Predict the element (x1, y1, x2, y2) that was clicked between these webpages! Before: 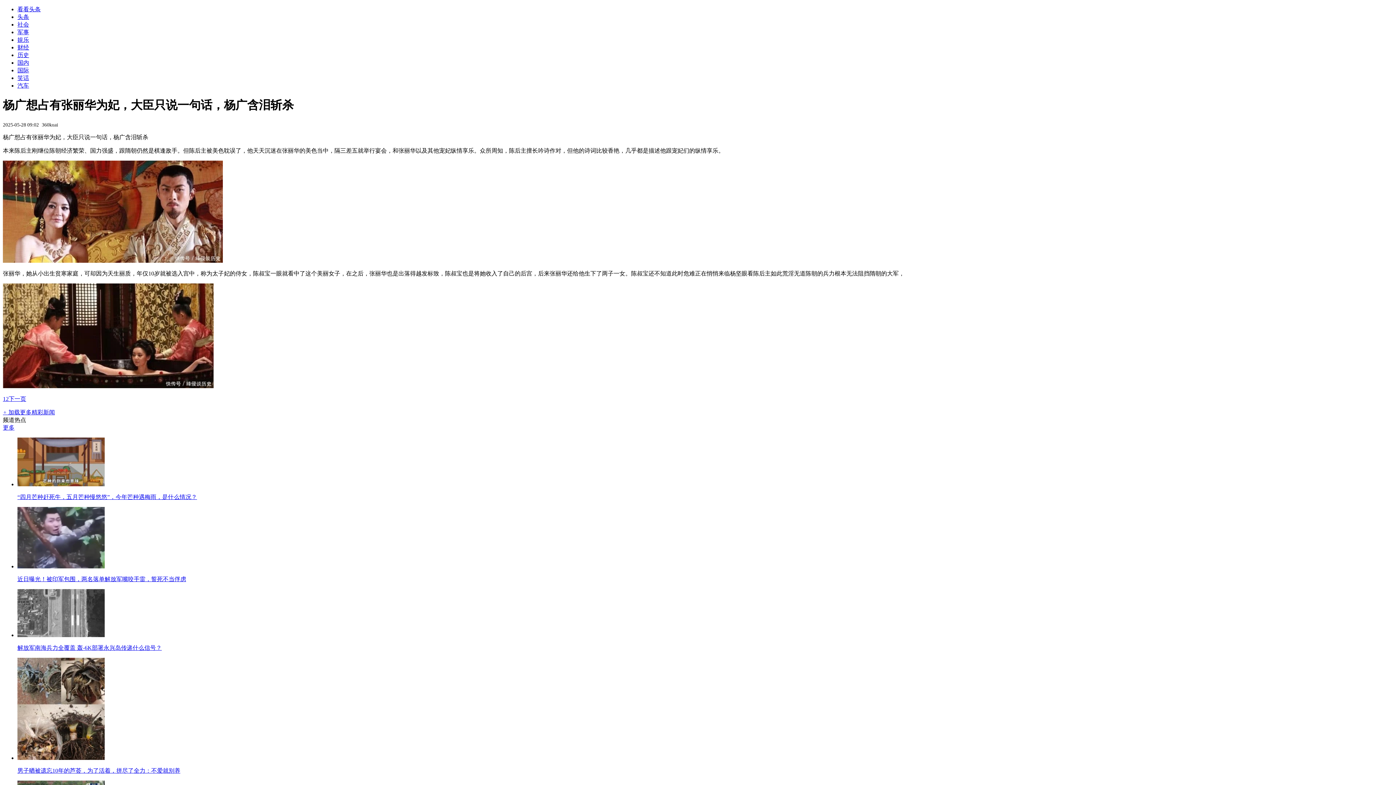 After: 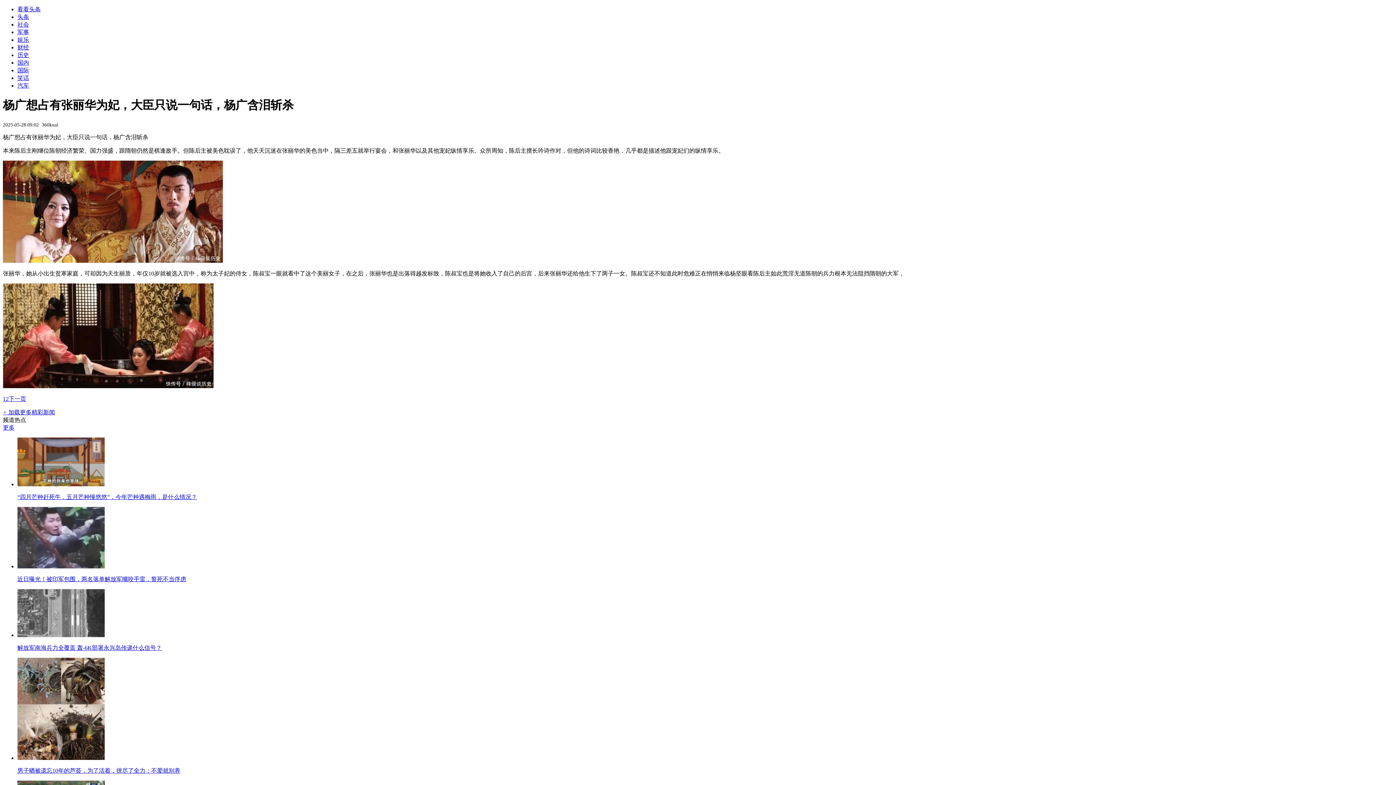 Action: label: 汽车 bbox: (17, 82, 29, 88)